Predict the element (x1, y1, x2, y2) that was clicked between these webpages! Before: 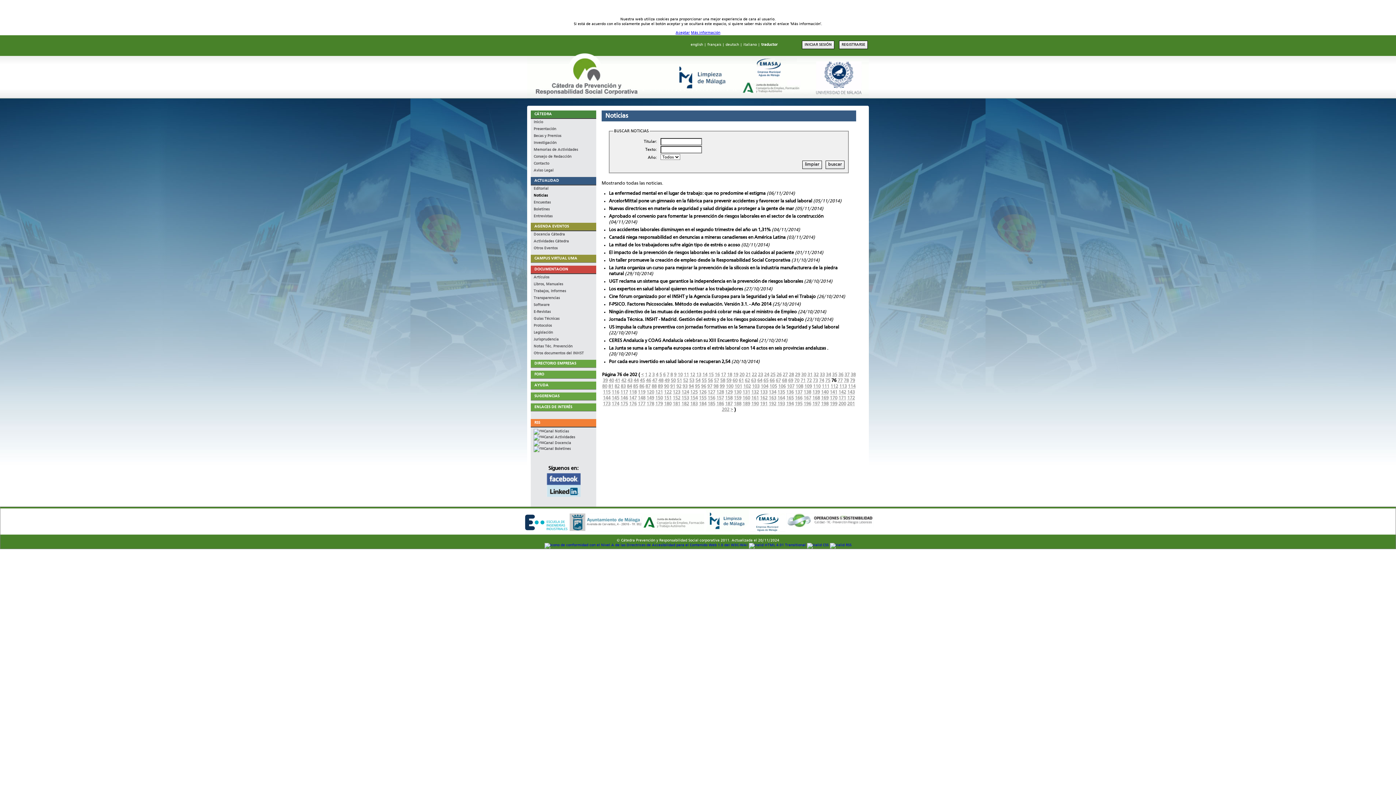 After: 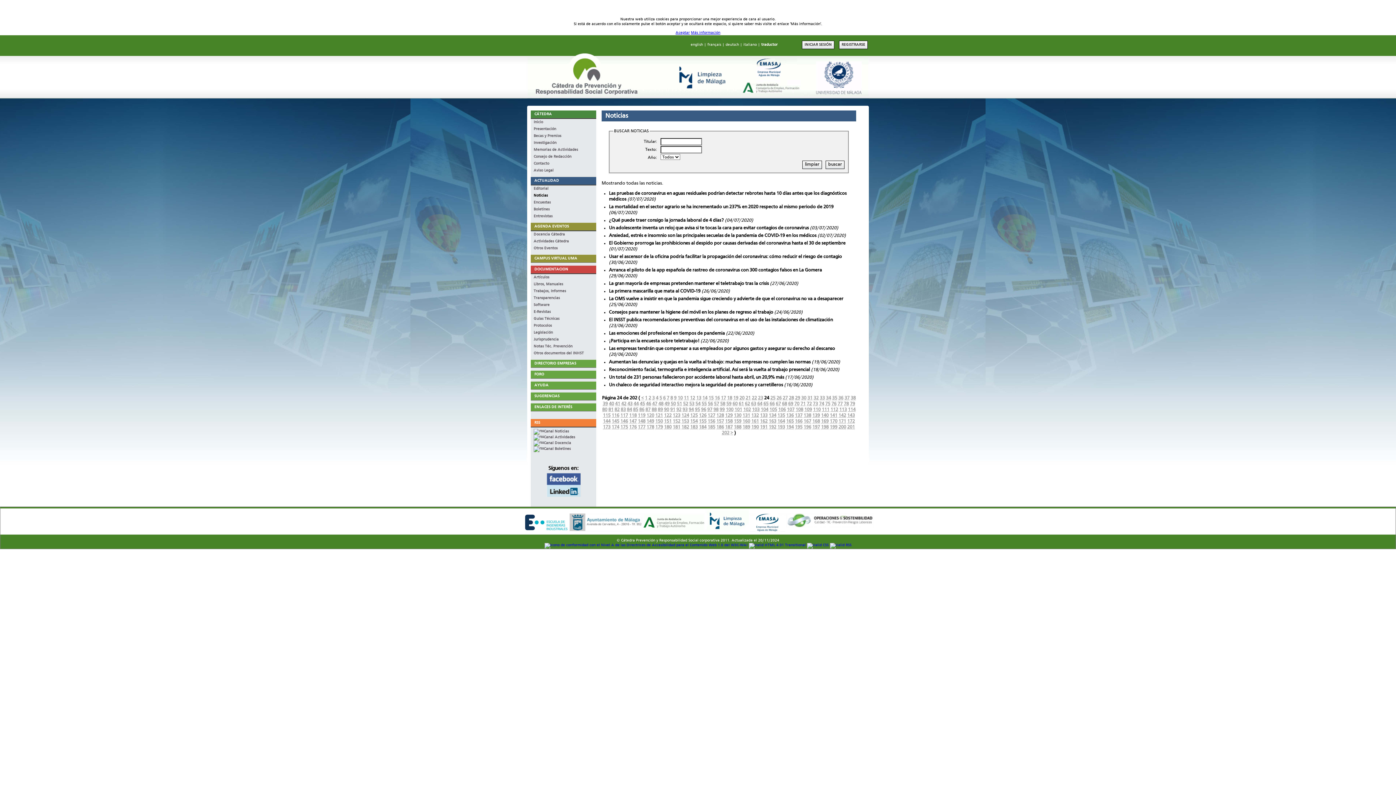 Action: bbox: (764, 372, 769, 377) label: 24